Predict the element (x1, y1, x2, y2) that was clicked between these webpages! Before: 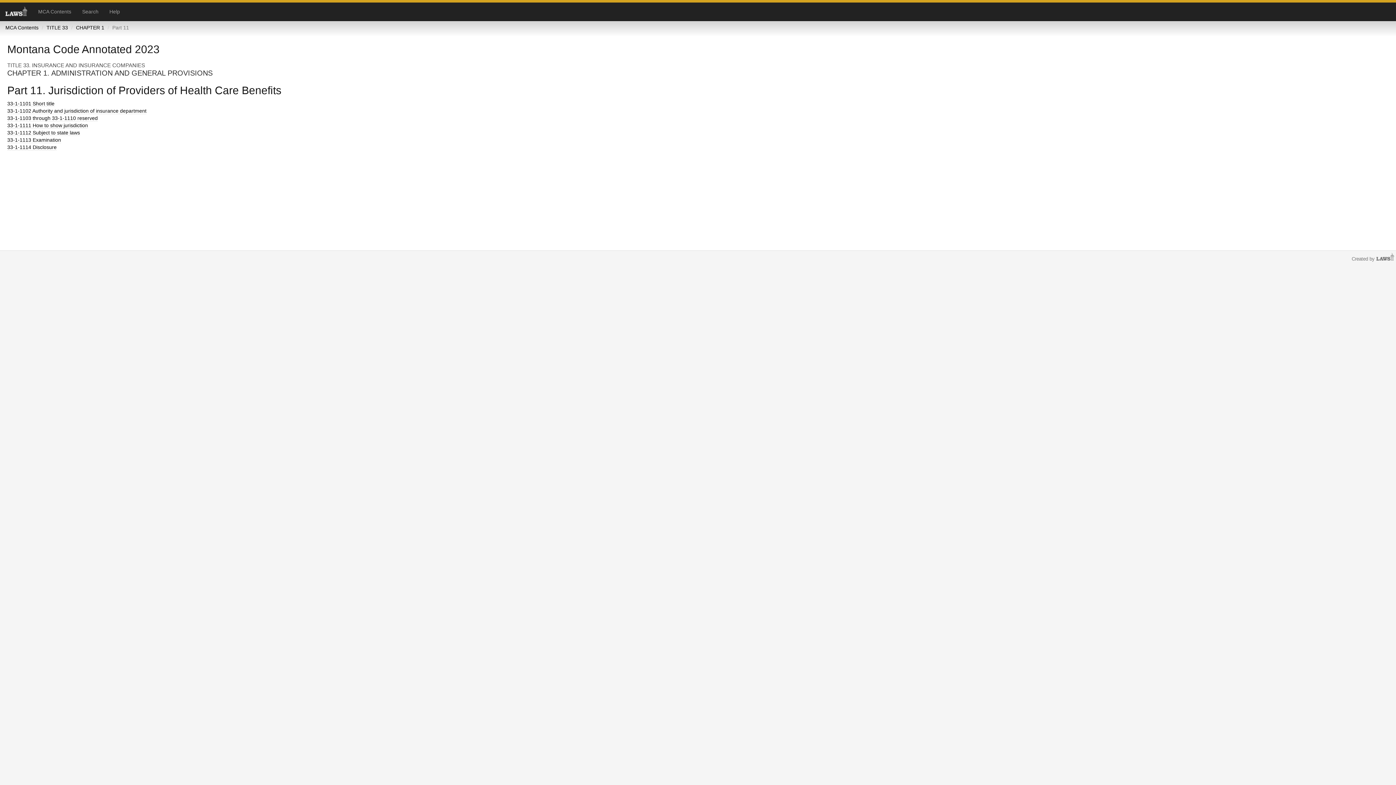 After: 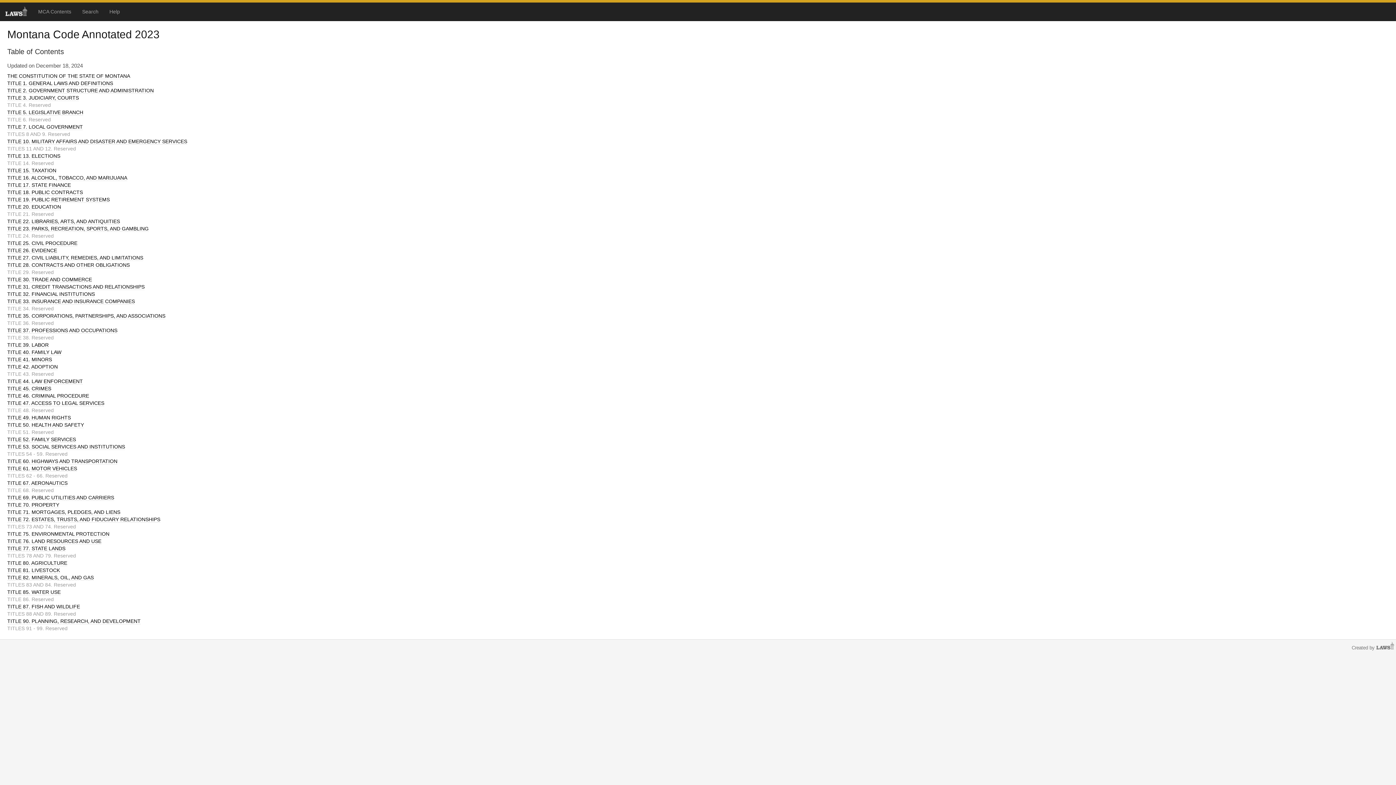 Action: bbox: (5, 24, 38, 30) label: MCA Contents